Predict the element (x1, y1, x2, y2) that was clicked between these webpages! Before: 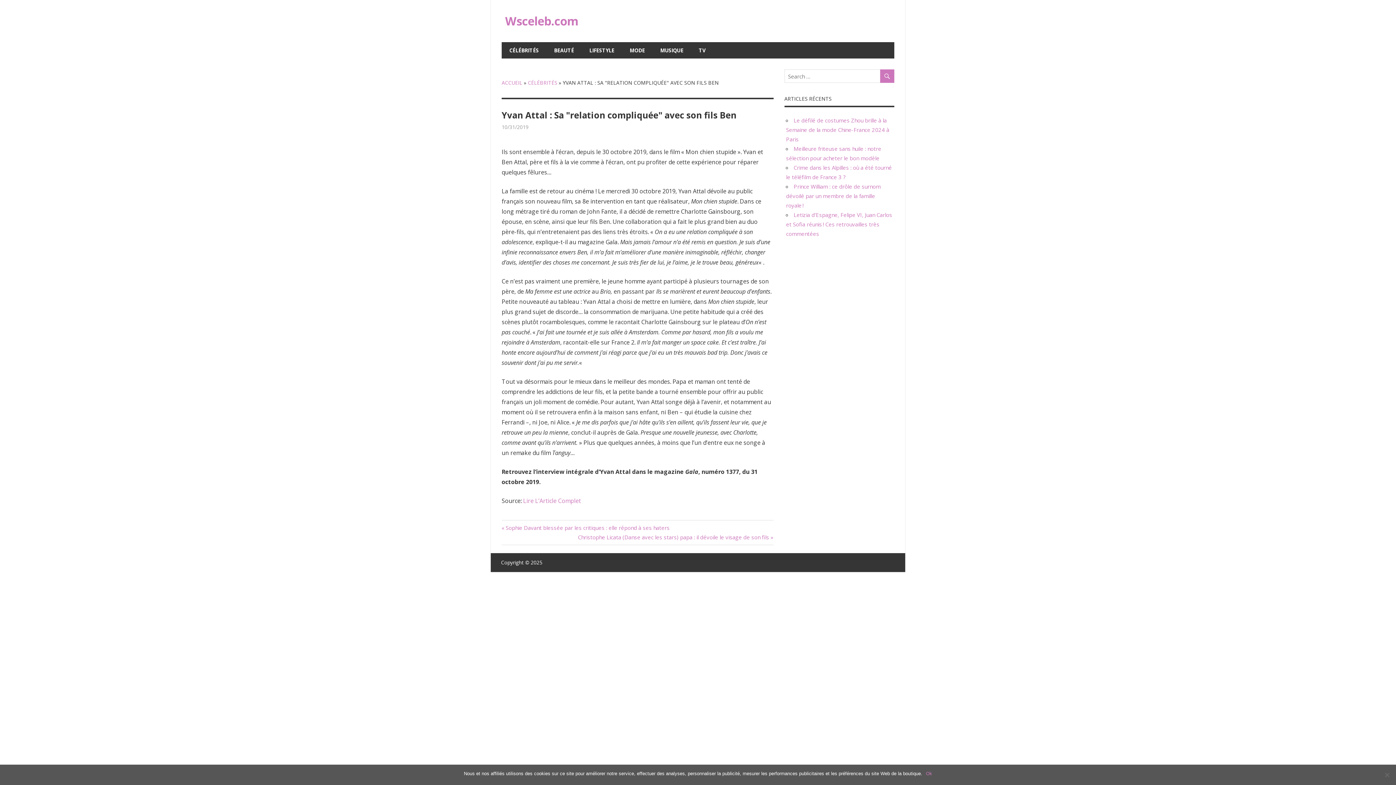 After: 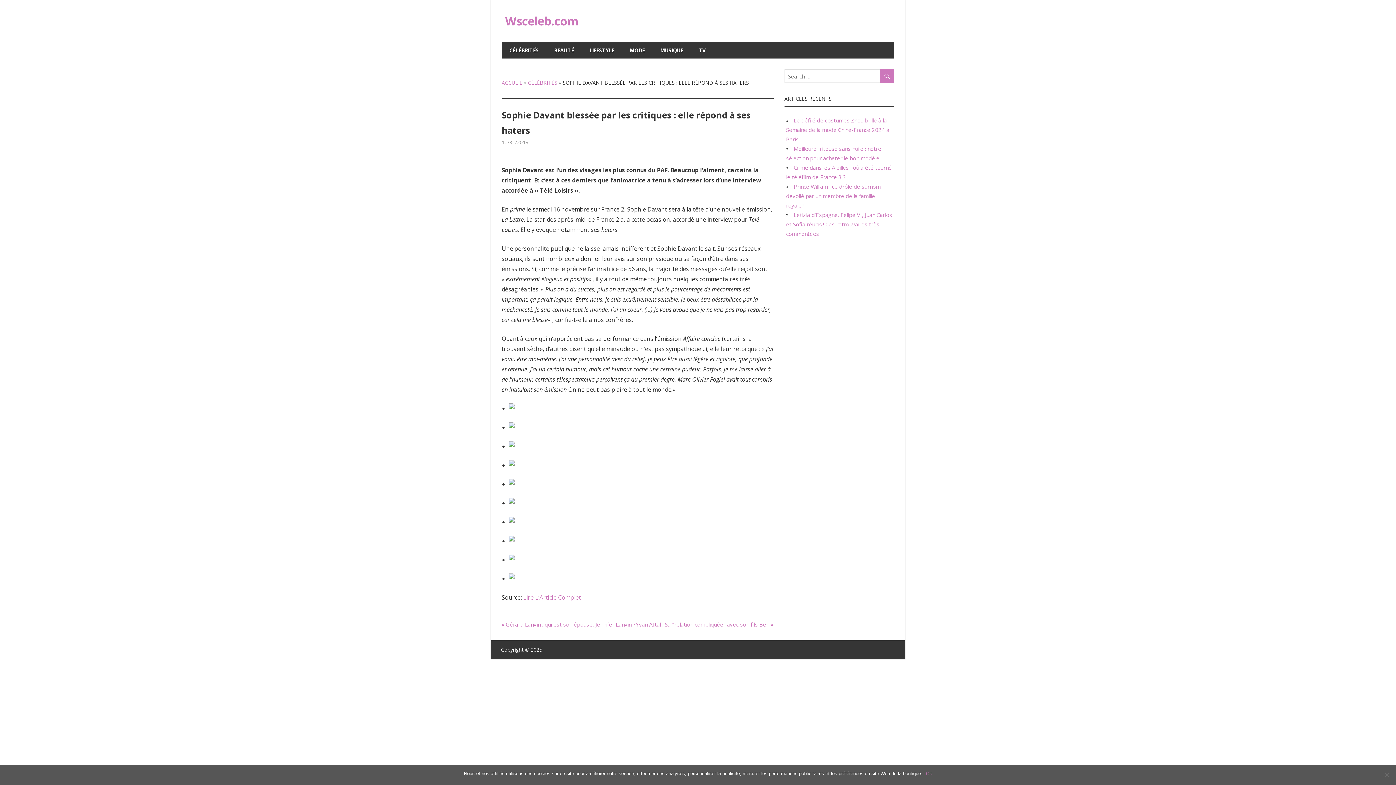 Action: bbox: (501, 524, 669, 531) label: Previous Post:
Sophie Davant blessée par les critiques : elle répond à ses haters